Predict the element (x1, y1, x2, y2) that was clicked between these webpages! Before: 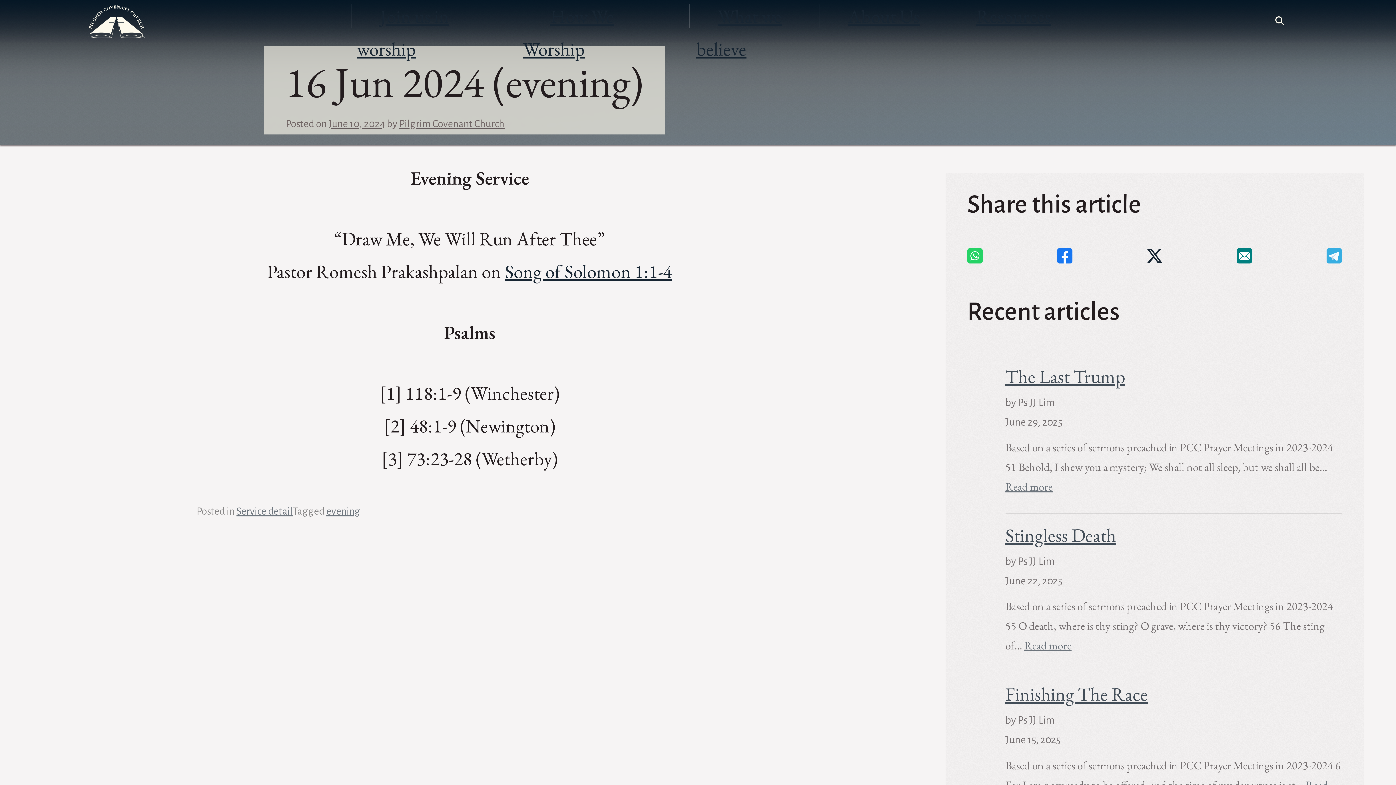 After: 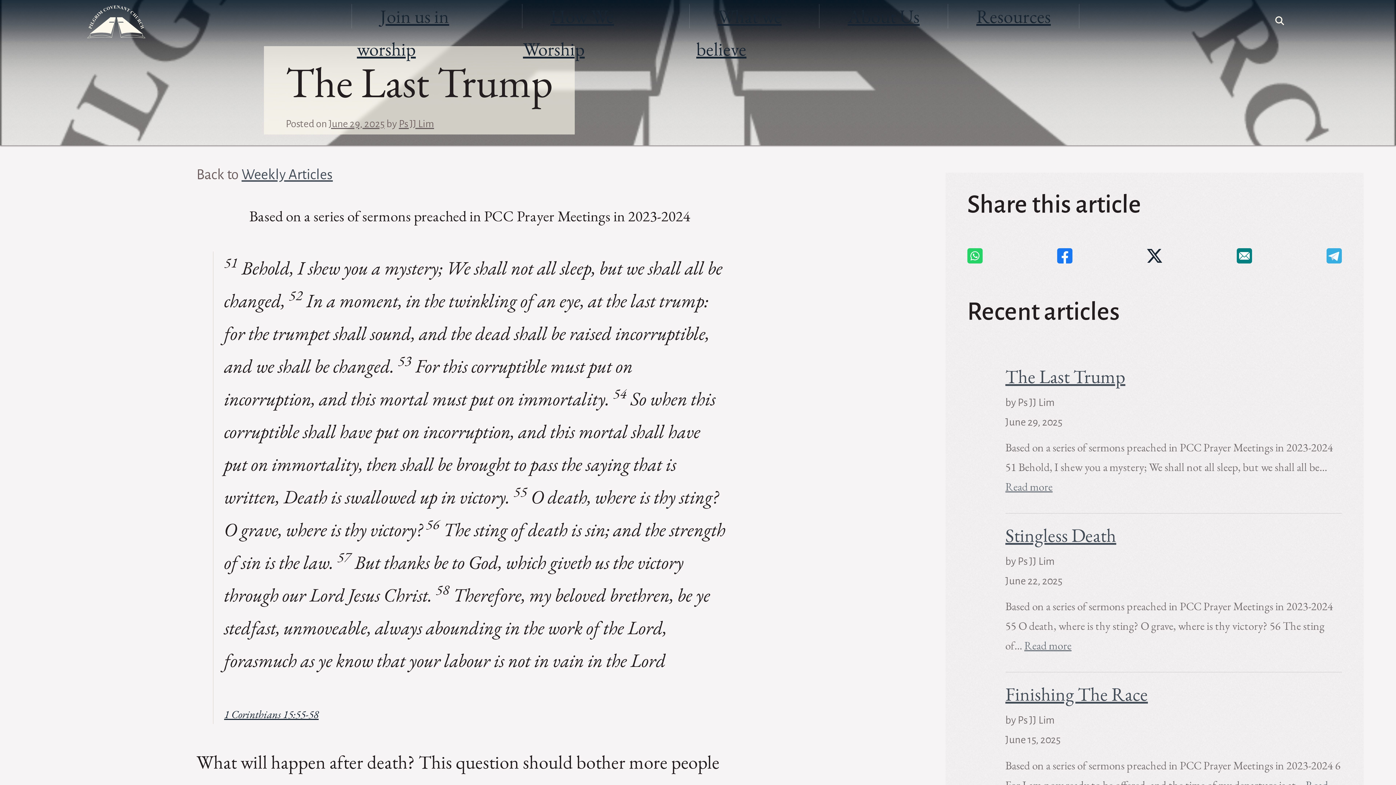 Action: bbox: (1005, 364, 1125, 388) label: The Last Trump